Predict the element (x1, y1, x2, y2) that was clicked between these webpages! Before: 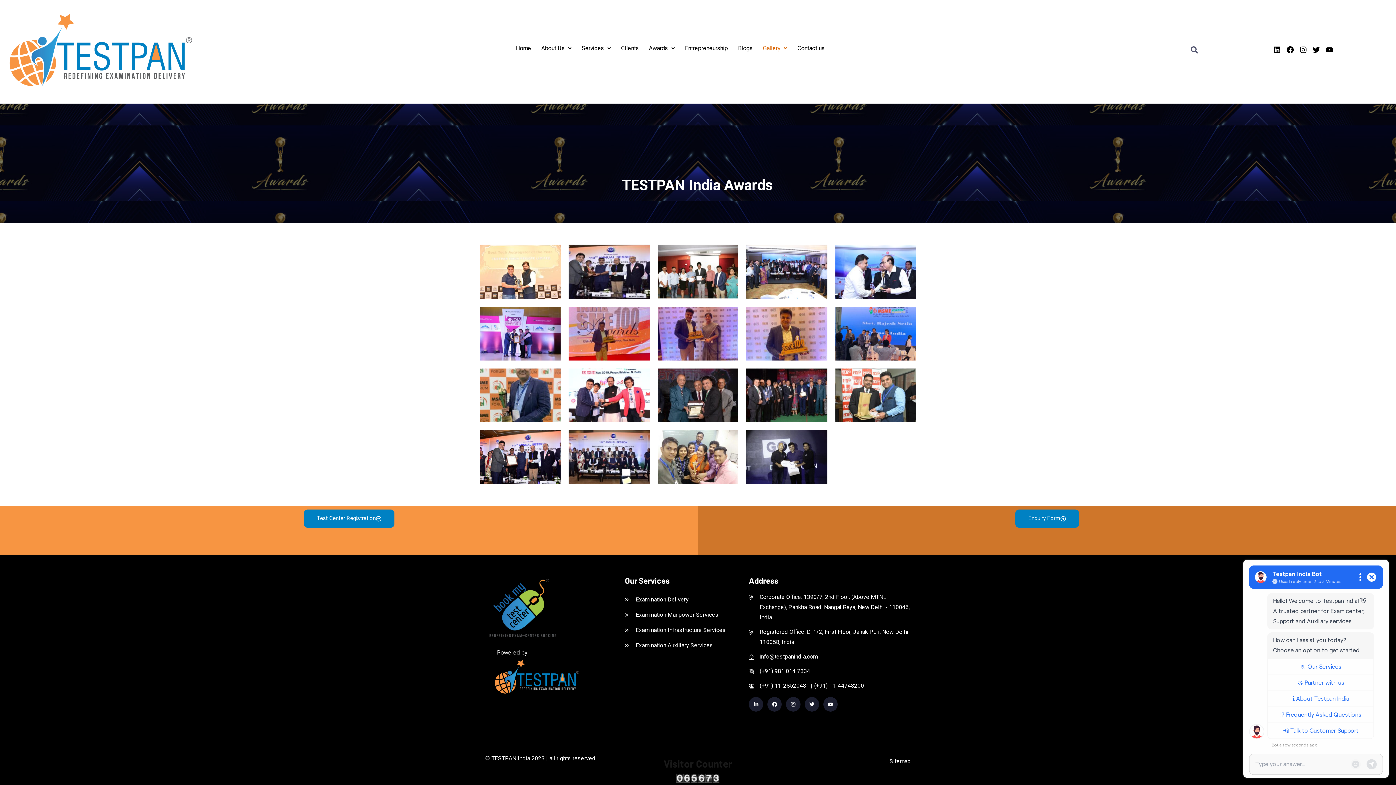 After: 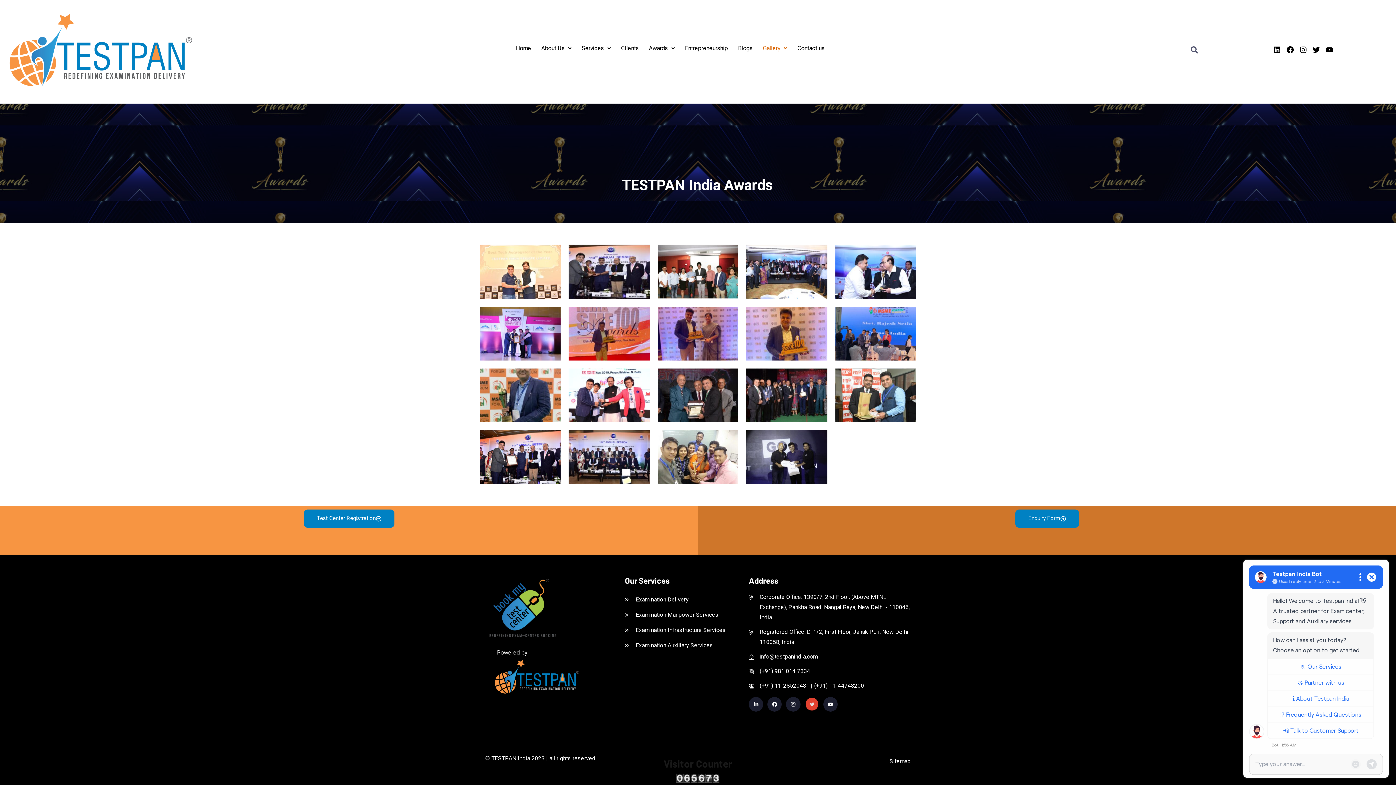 Action: label: Twitter bbox: (804, 697, 819, 711)